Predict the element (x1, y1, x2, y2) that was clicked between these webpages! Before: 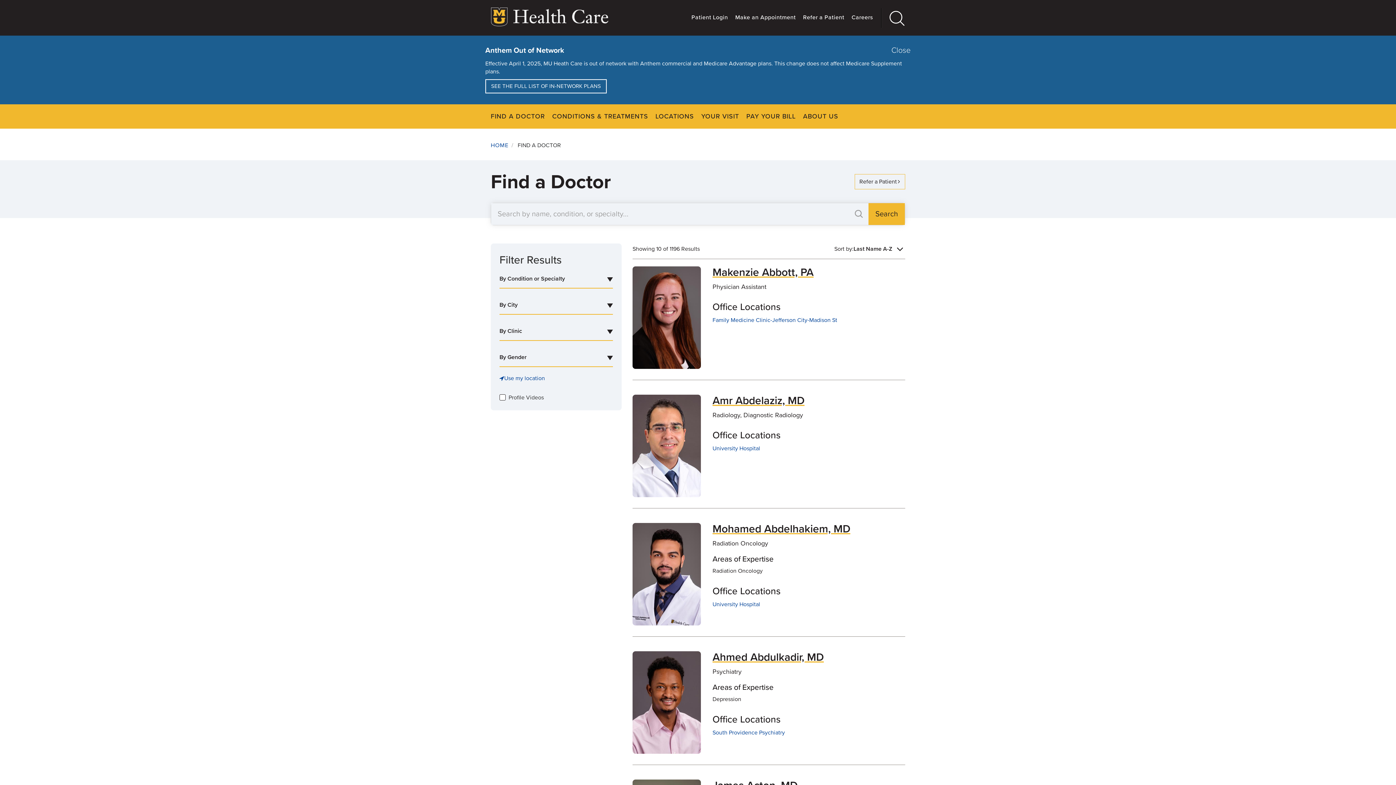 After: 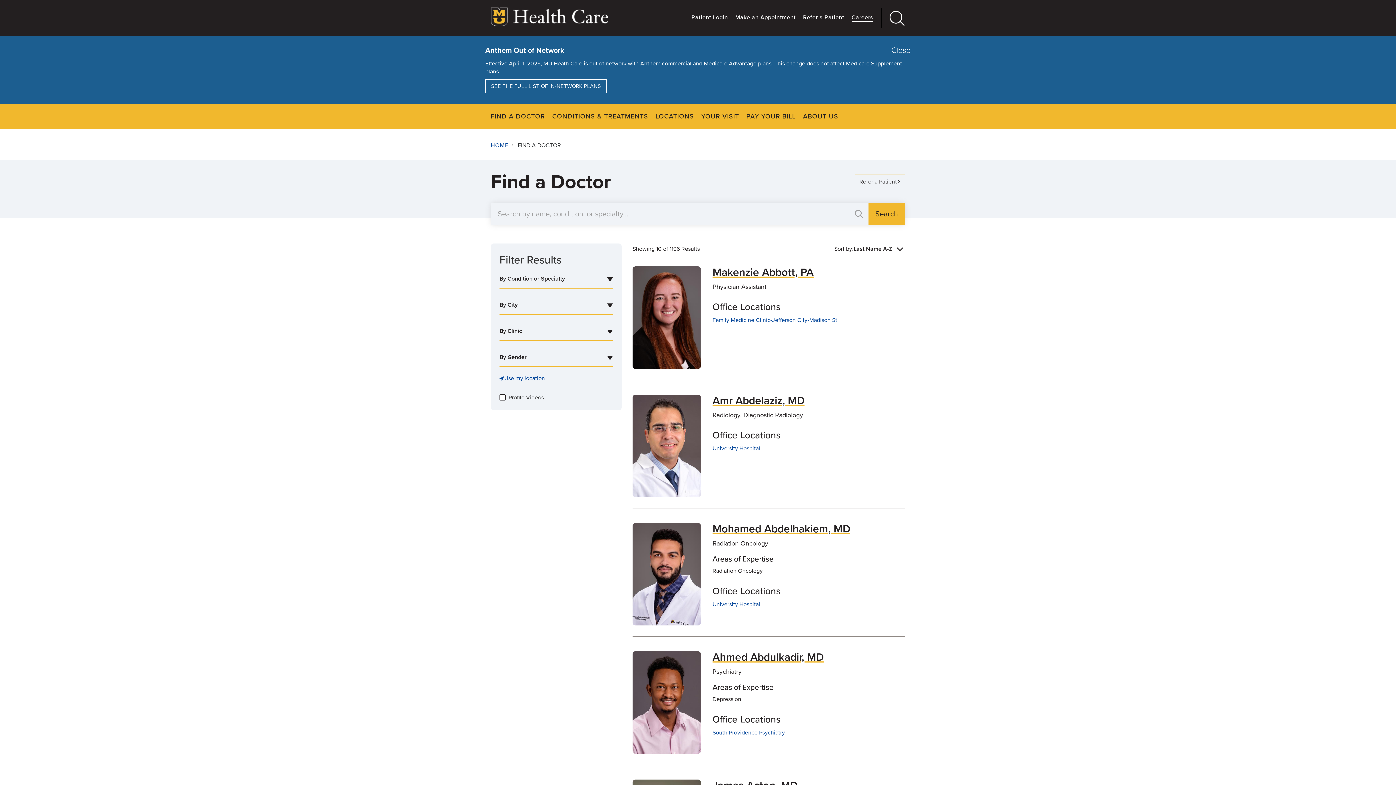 Action: label: Careers bbox: (851, 13, 873, 21)